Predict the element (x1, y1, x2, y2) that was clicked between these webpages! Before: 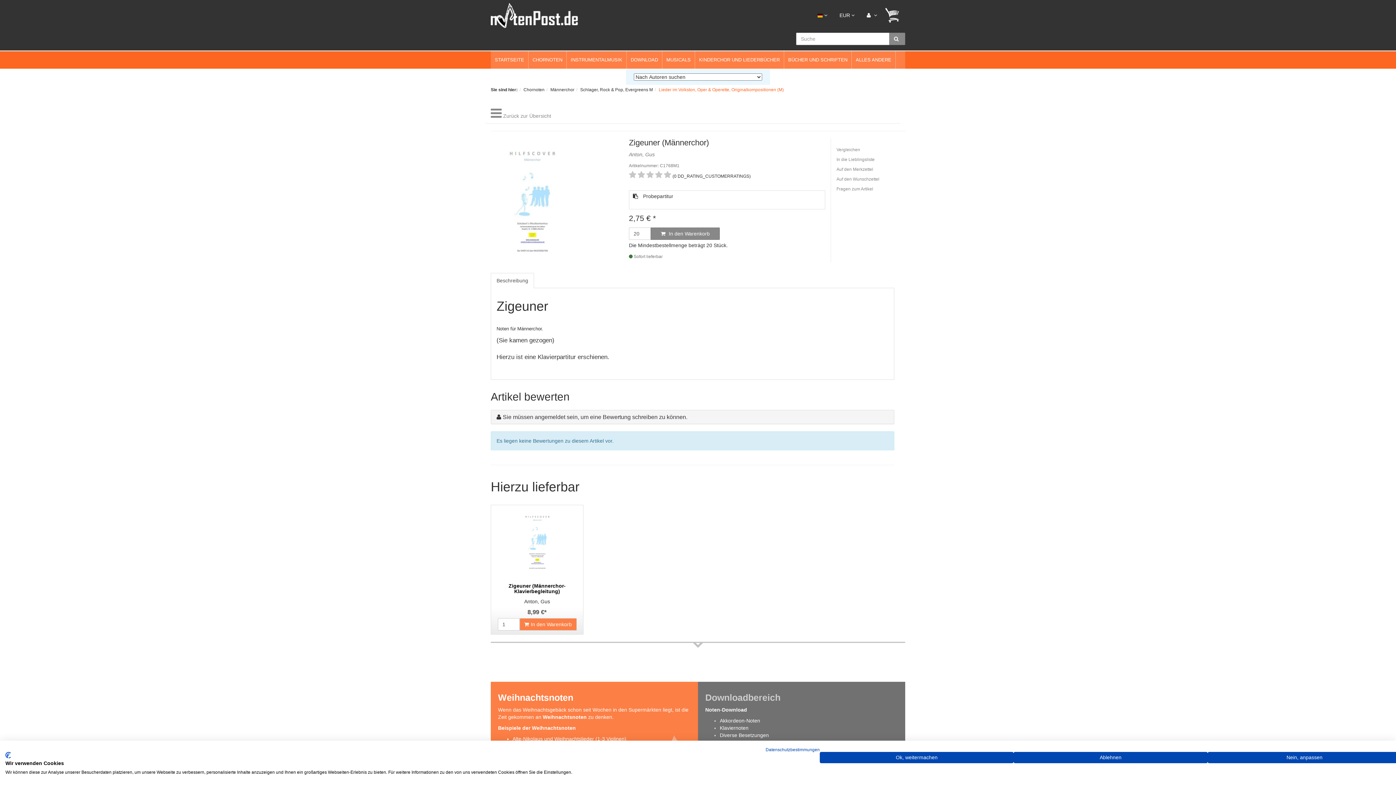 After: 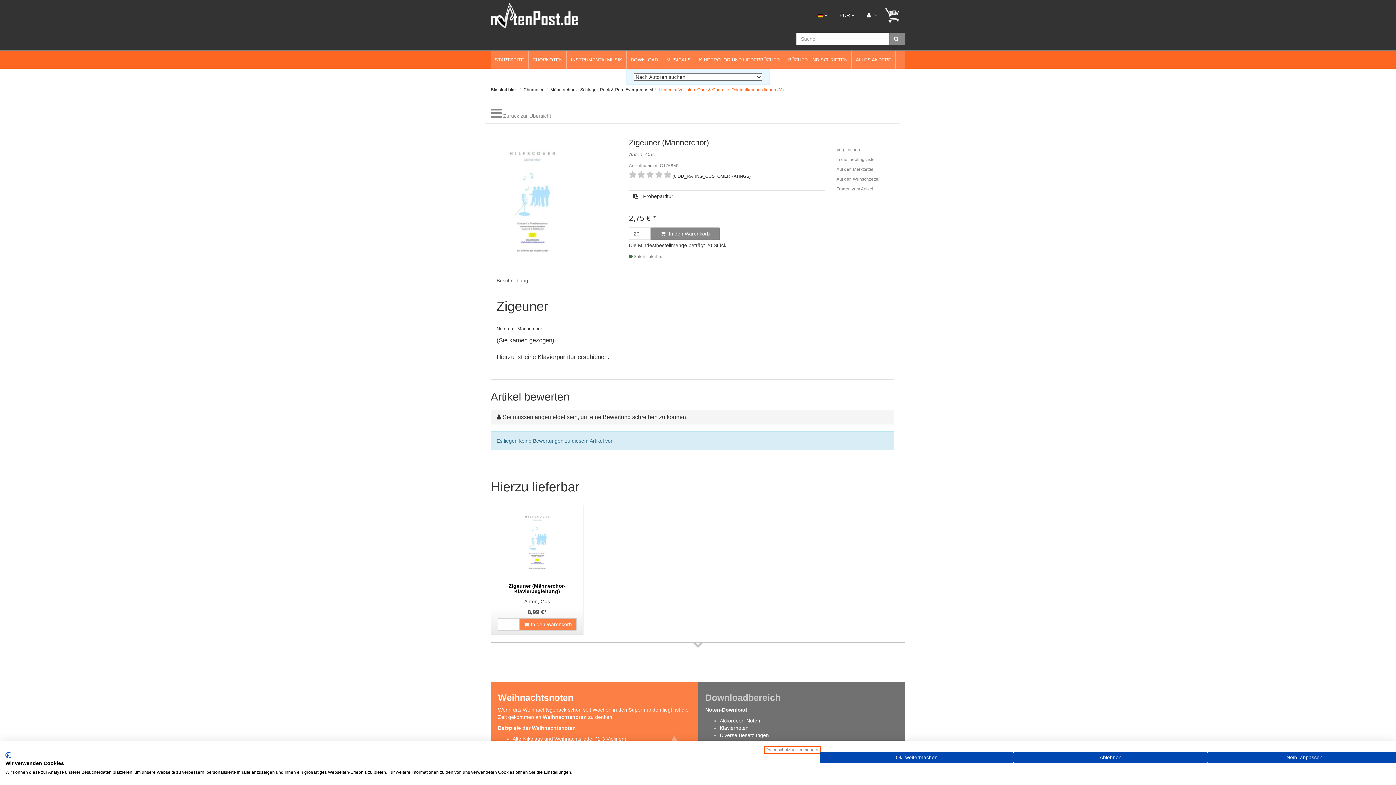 Action: label: Datenschutzrichtlinie. Externer Link. Wird in einer neuen Registerkarte oder einem neuen Fenster geöffnet. bbox: (765, 747, 820, 752)